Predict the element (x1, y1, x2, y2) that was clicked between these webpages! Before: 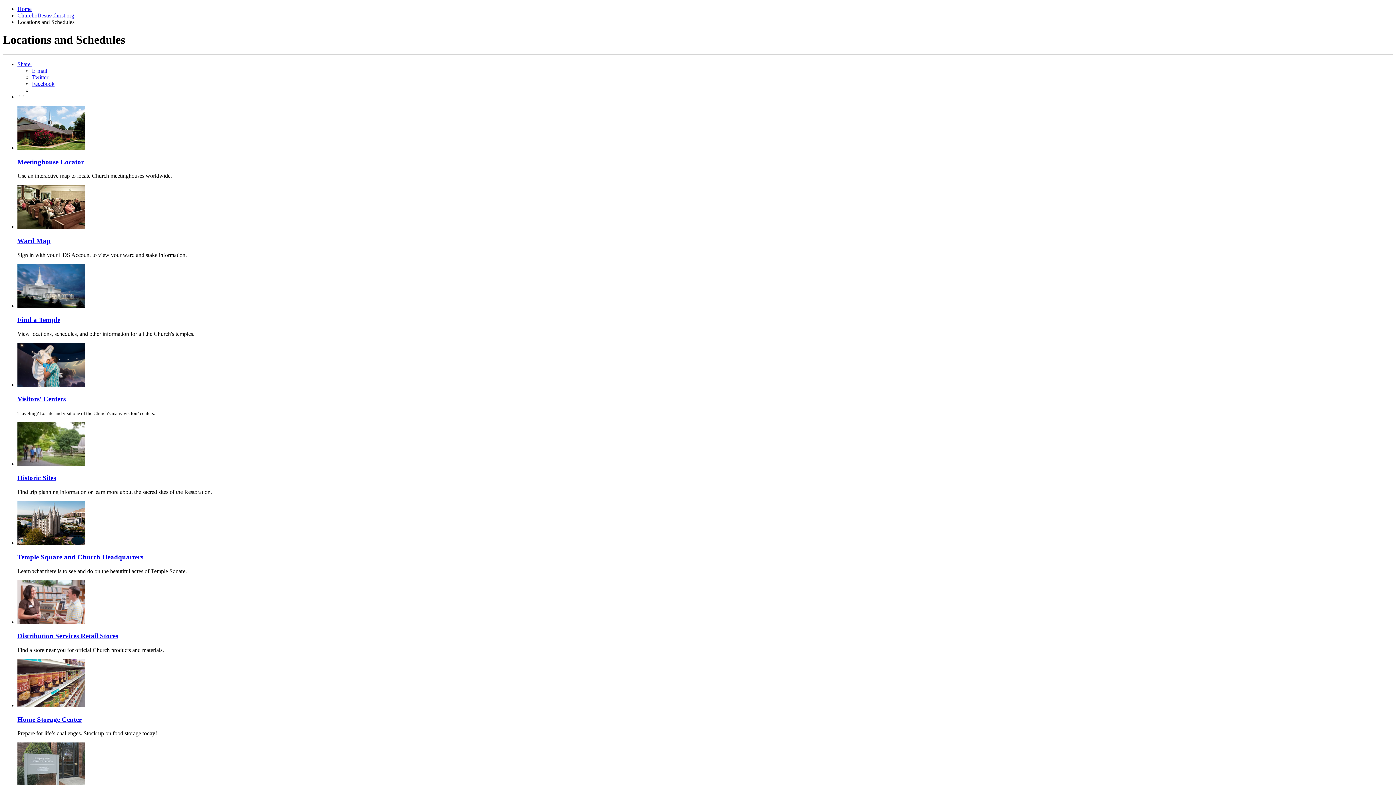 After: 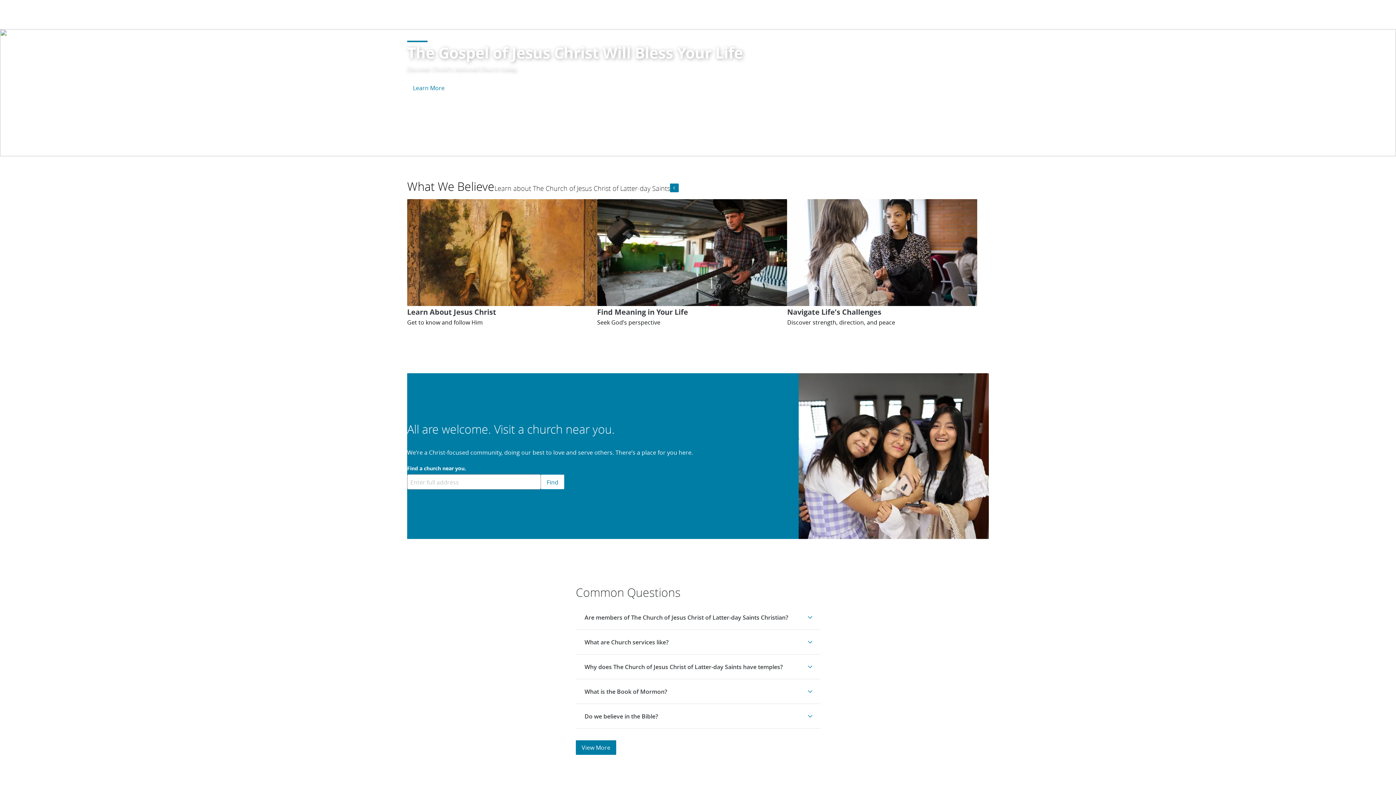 Action: label: ChurchofJesusChrist.org bbox: (17, 12, 74, 18)